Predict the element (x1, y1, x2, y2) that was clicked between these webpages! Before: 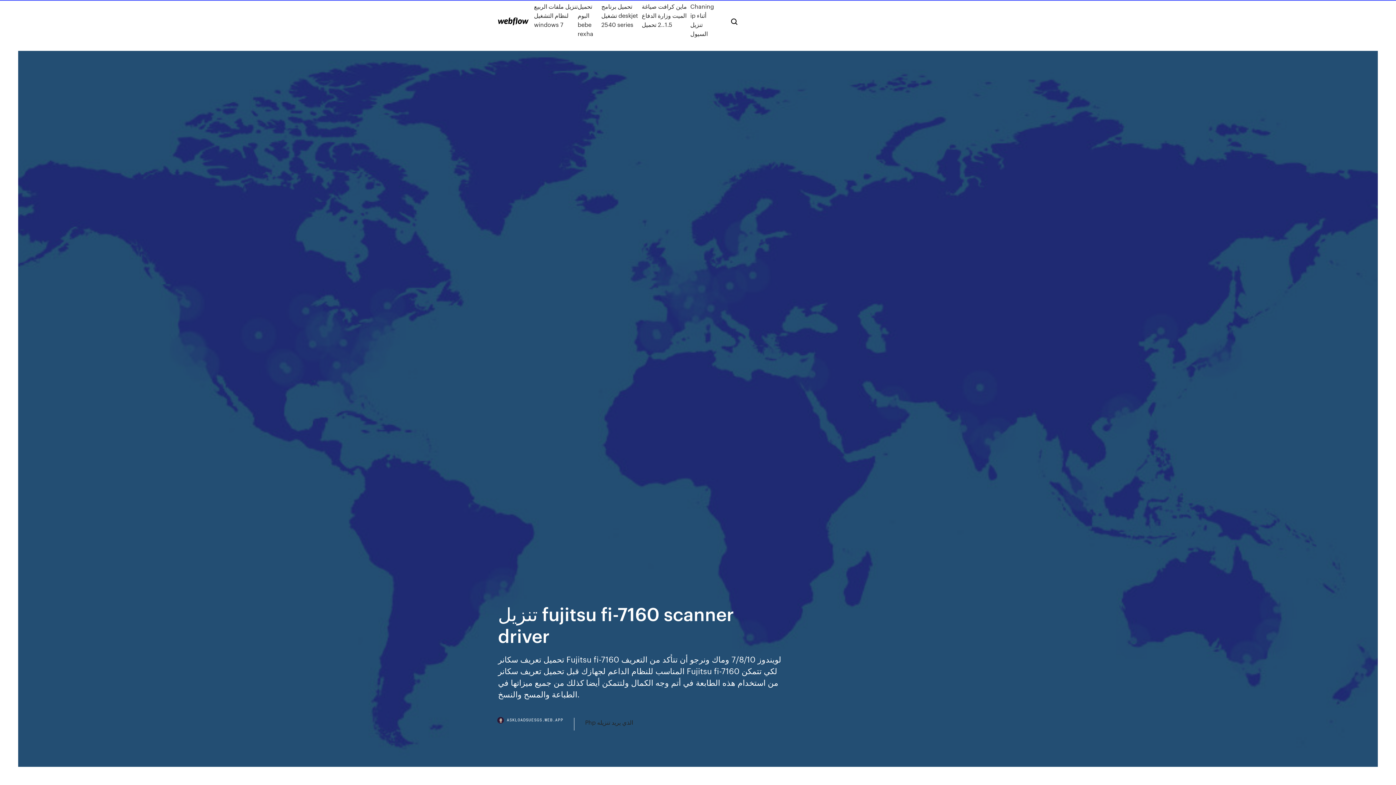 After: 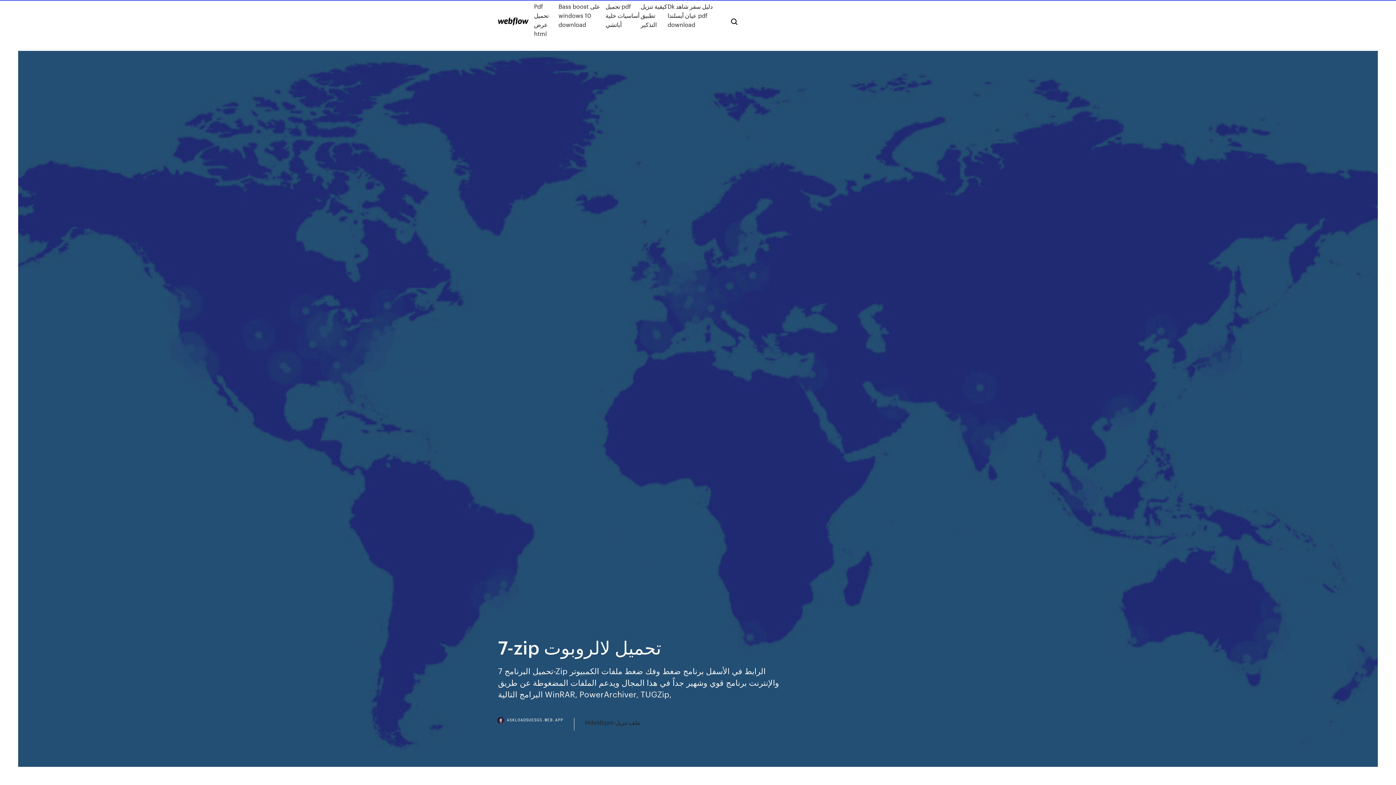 Action: bbox: (498, 17, 528, 25)